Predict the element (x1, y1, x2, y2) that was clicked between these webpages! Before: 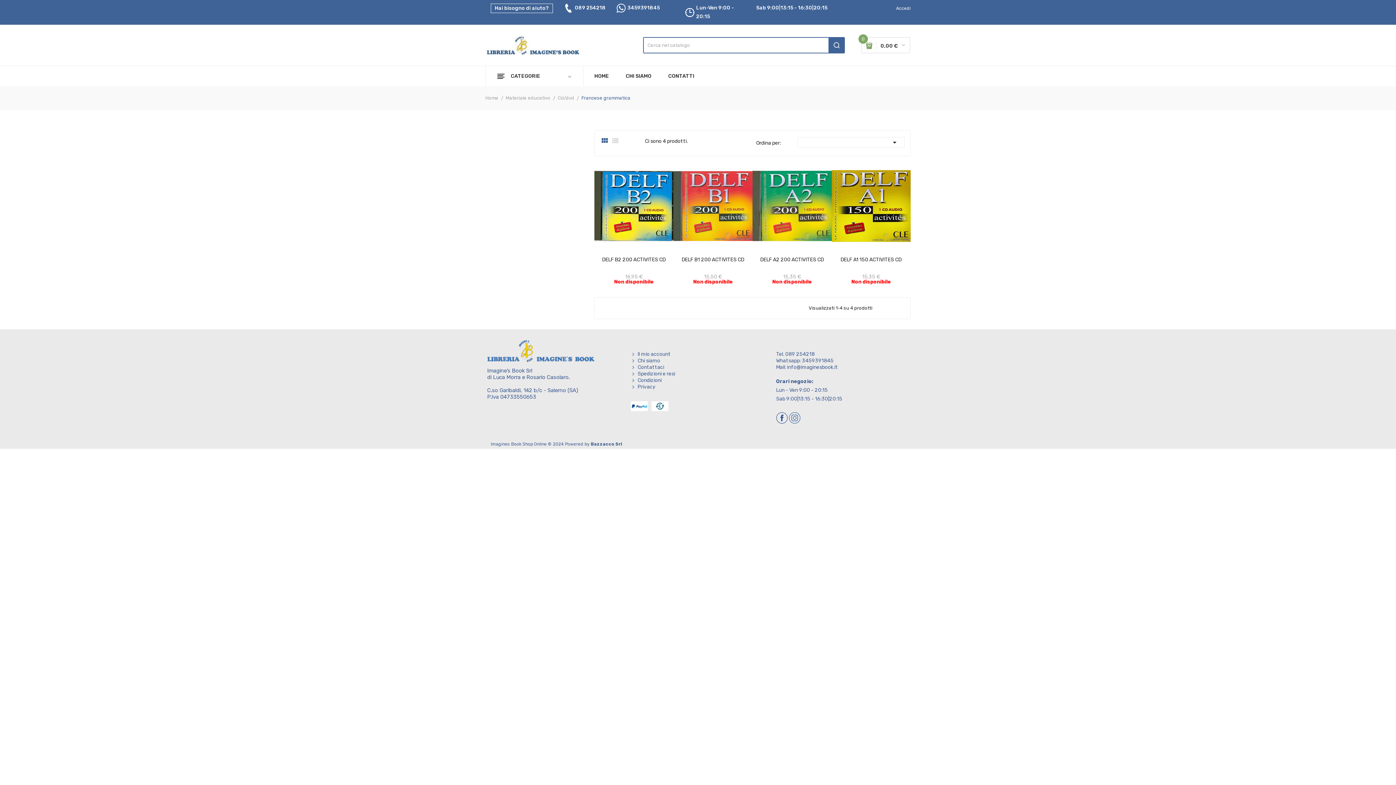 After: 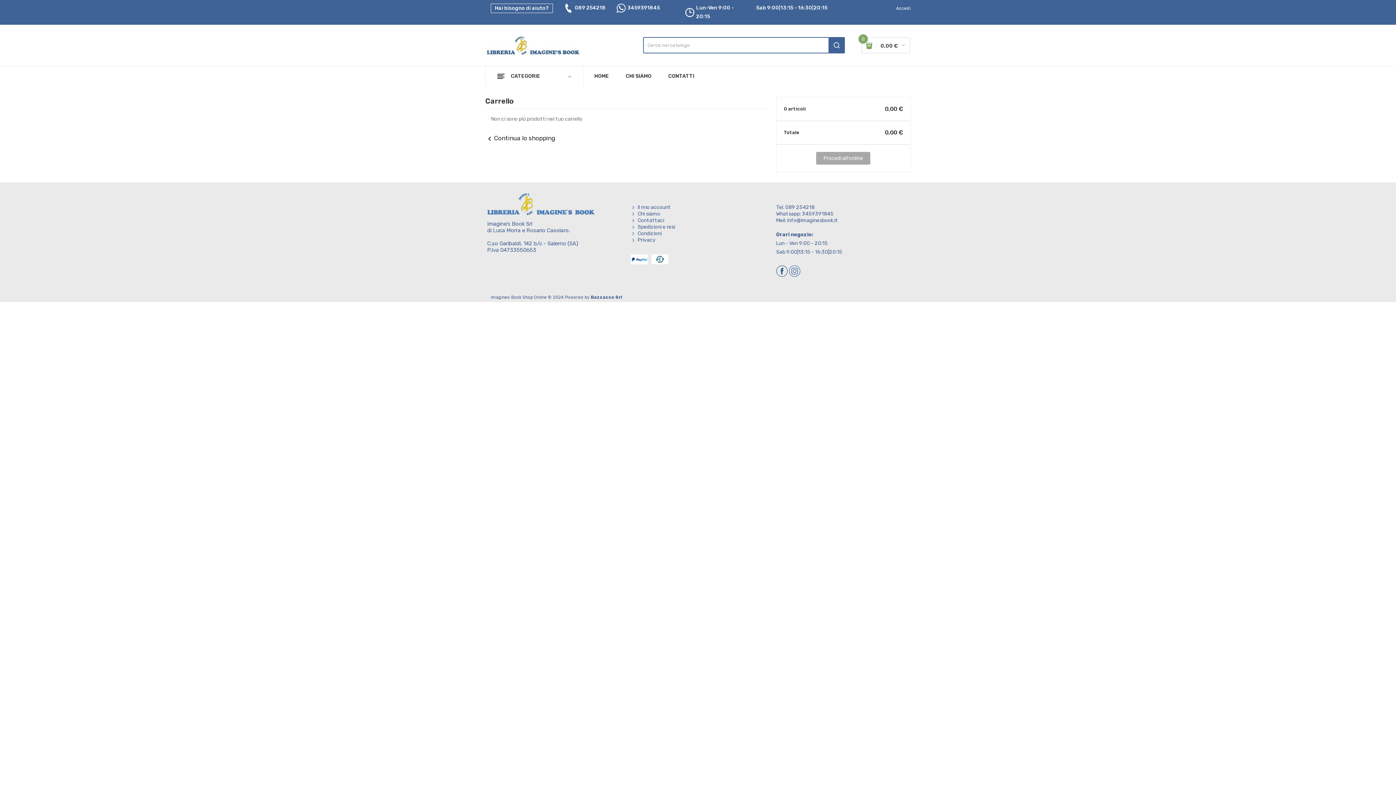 Action: bbox: (861, 37, 910, 53) label: 0
0,00 € 